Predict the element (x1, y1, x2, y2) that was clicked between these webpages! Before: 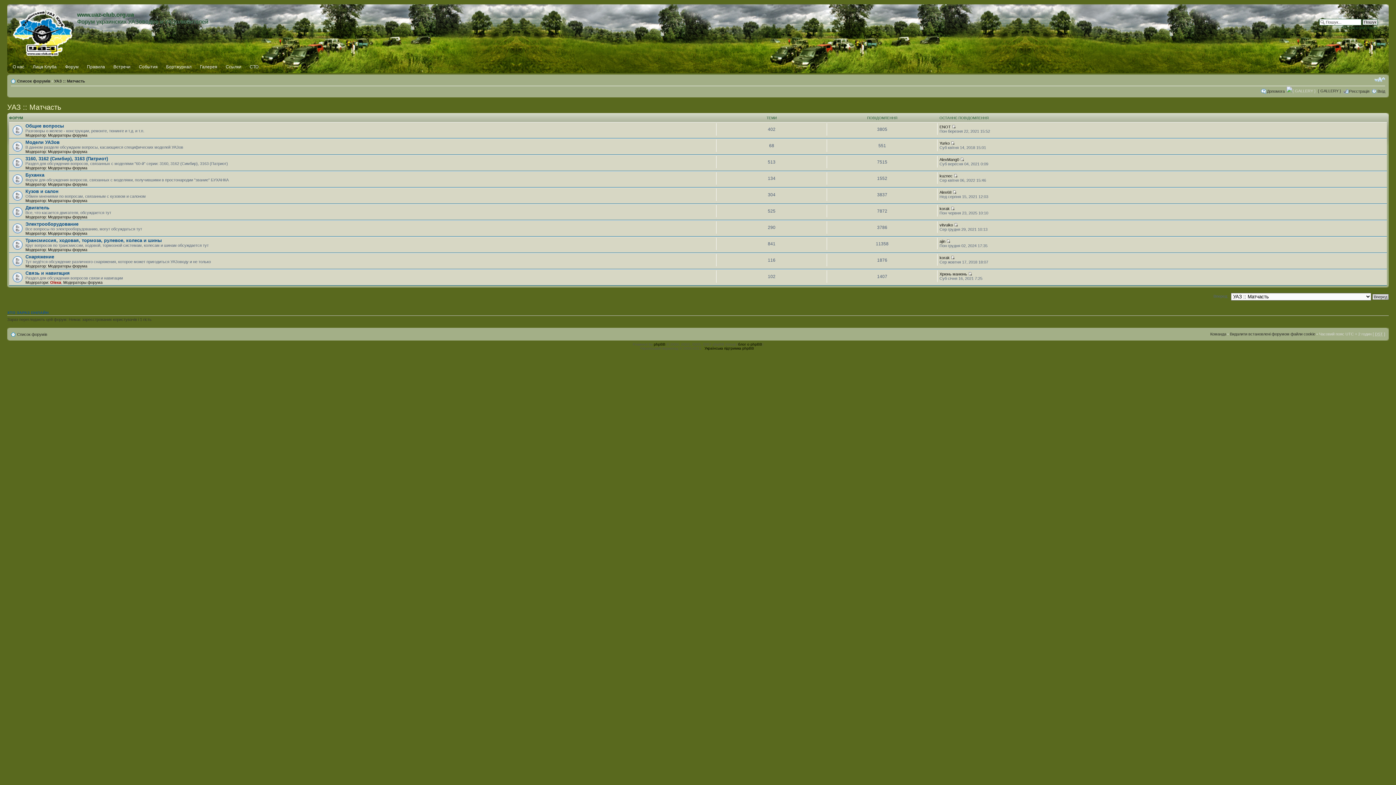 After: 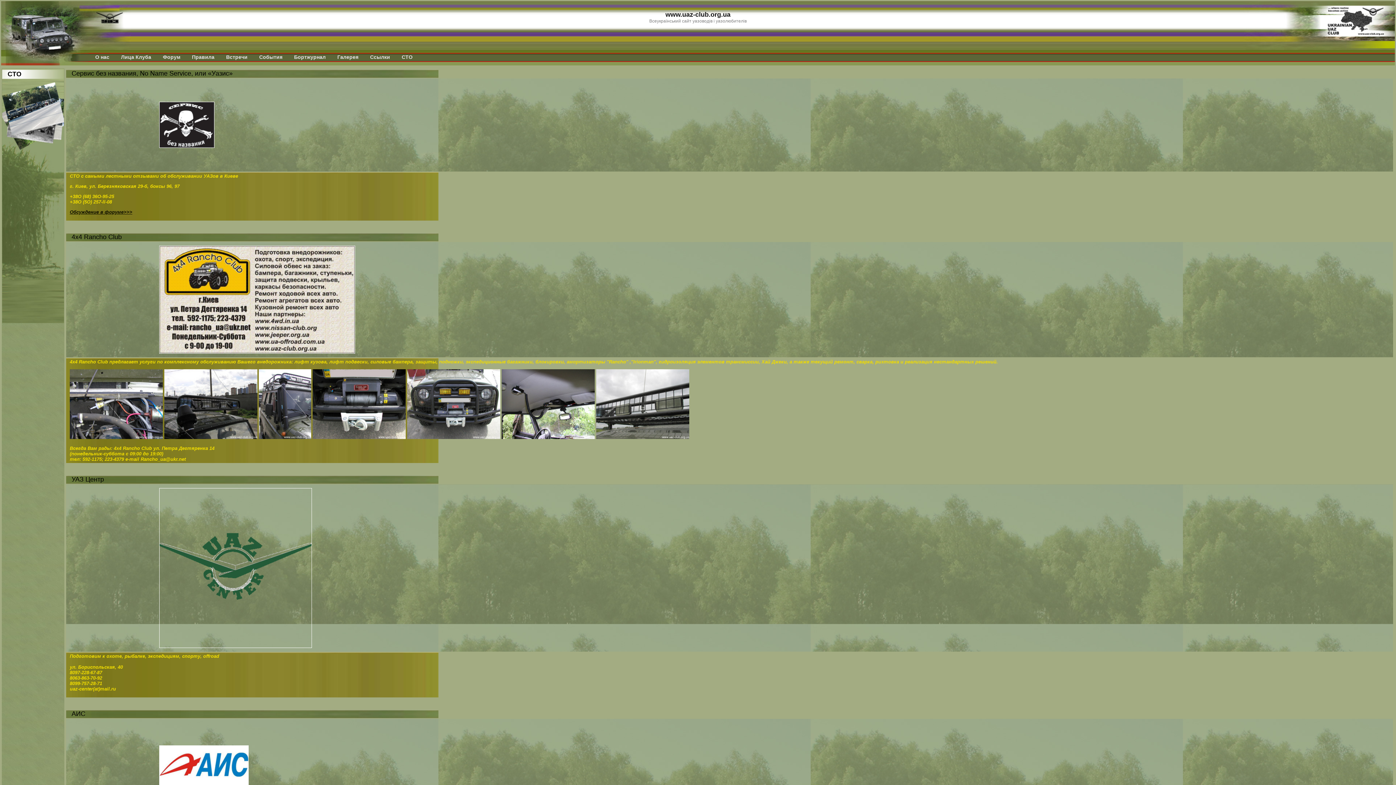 Action: label: СТО bbox: (246, 61, 262, 72)